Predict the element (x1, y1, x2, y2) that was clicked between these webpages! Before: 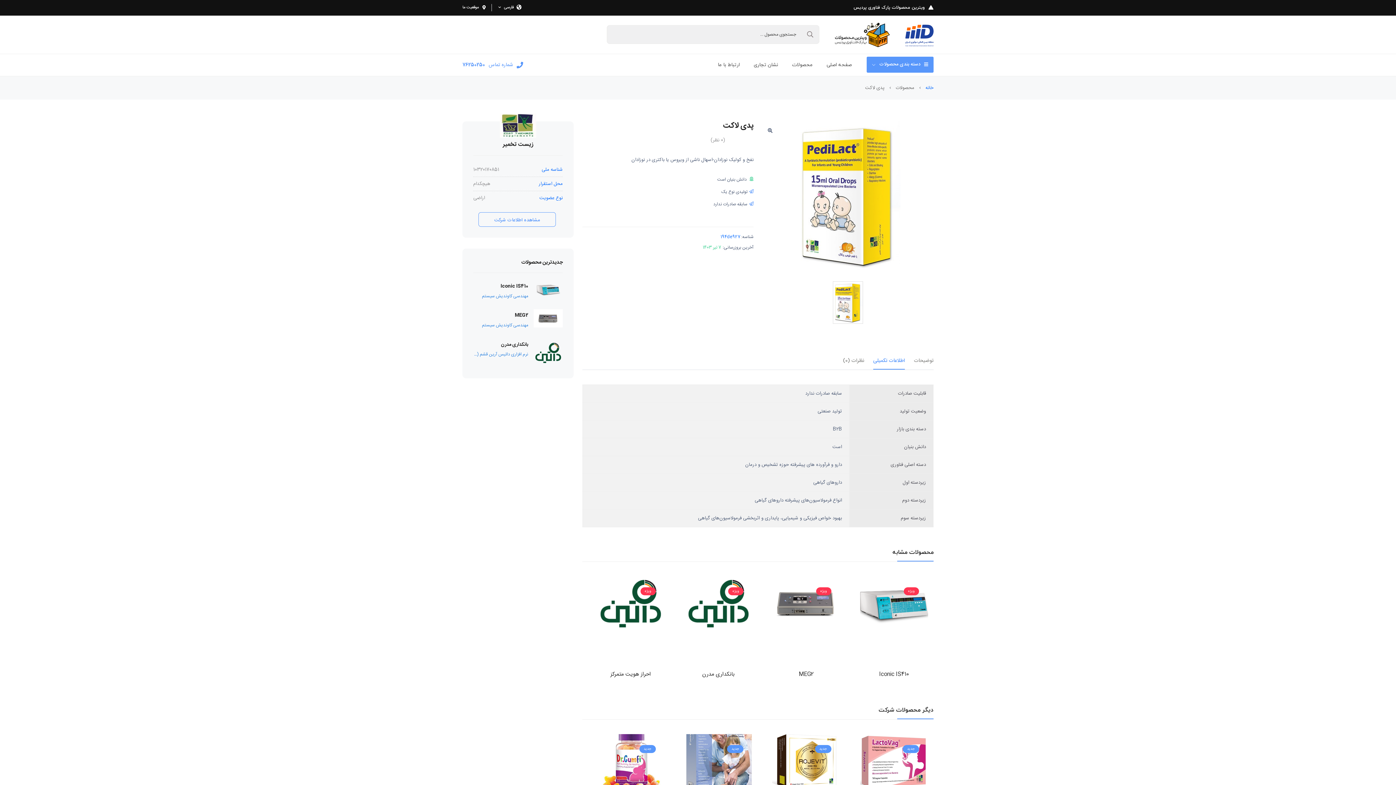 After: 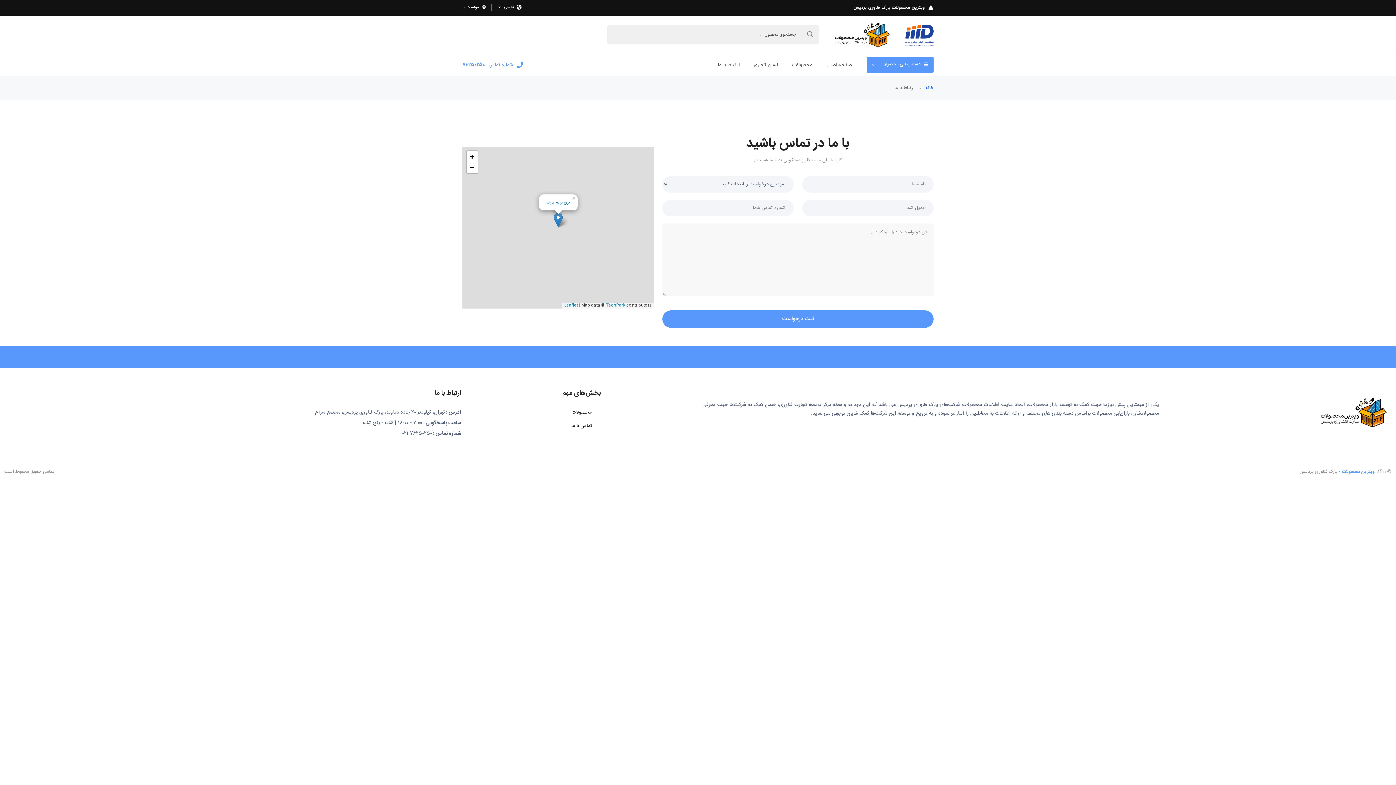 Action: bbox: (718, 54, 740, 75) label: ارتباط با ما